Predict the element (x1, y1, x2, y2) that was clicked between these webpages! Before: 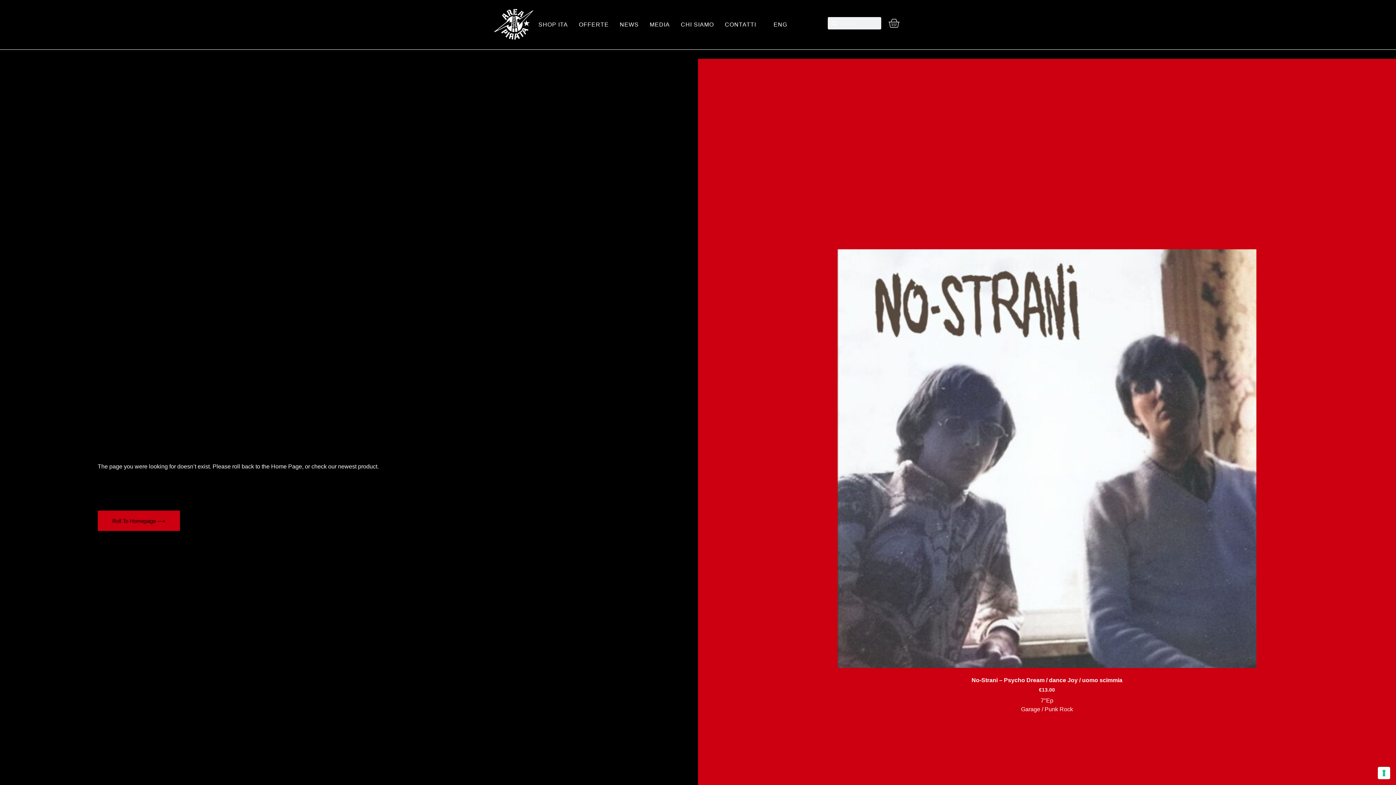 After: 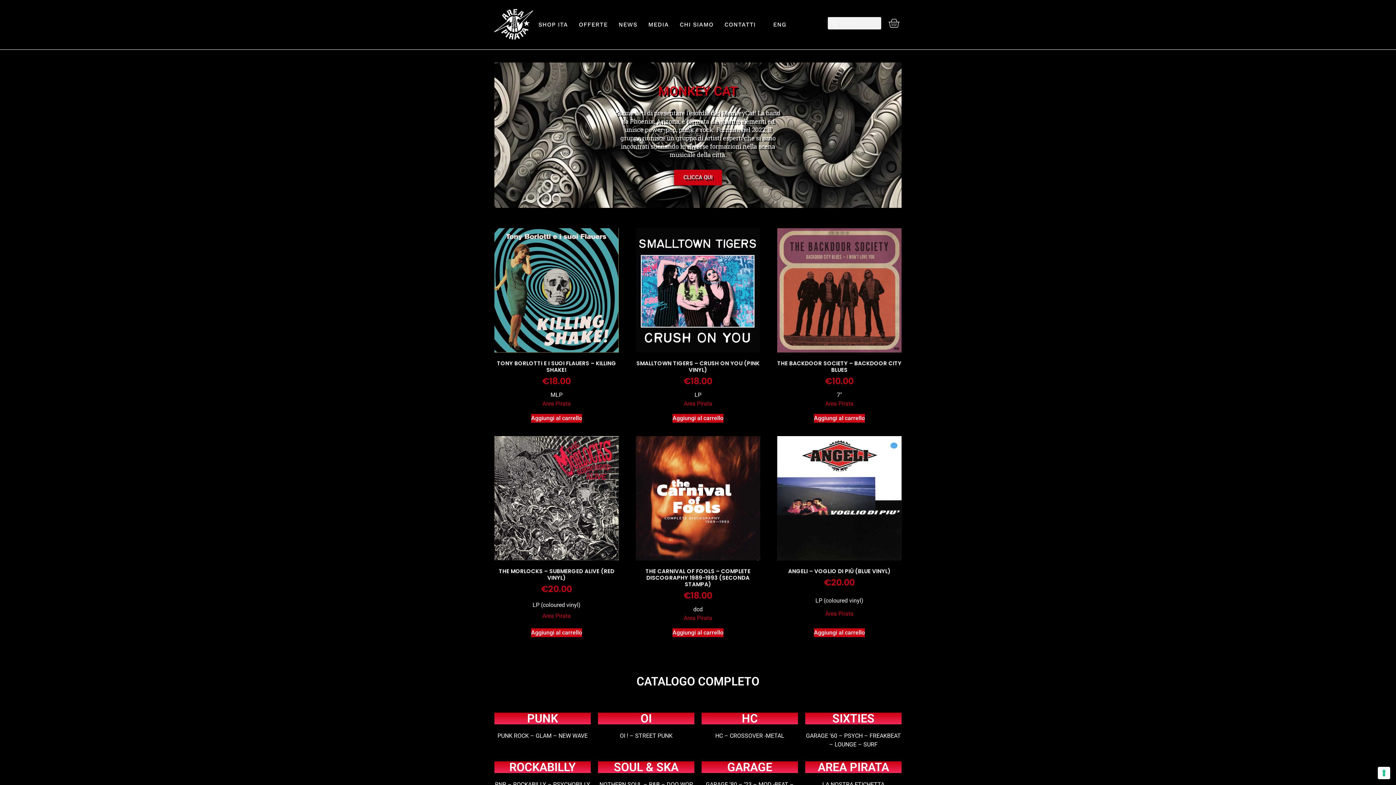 Action: bbox: (490, 6, 538, 43)